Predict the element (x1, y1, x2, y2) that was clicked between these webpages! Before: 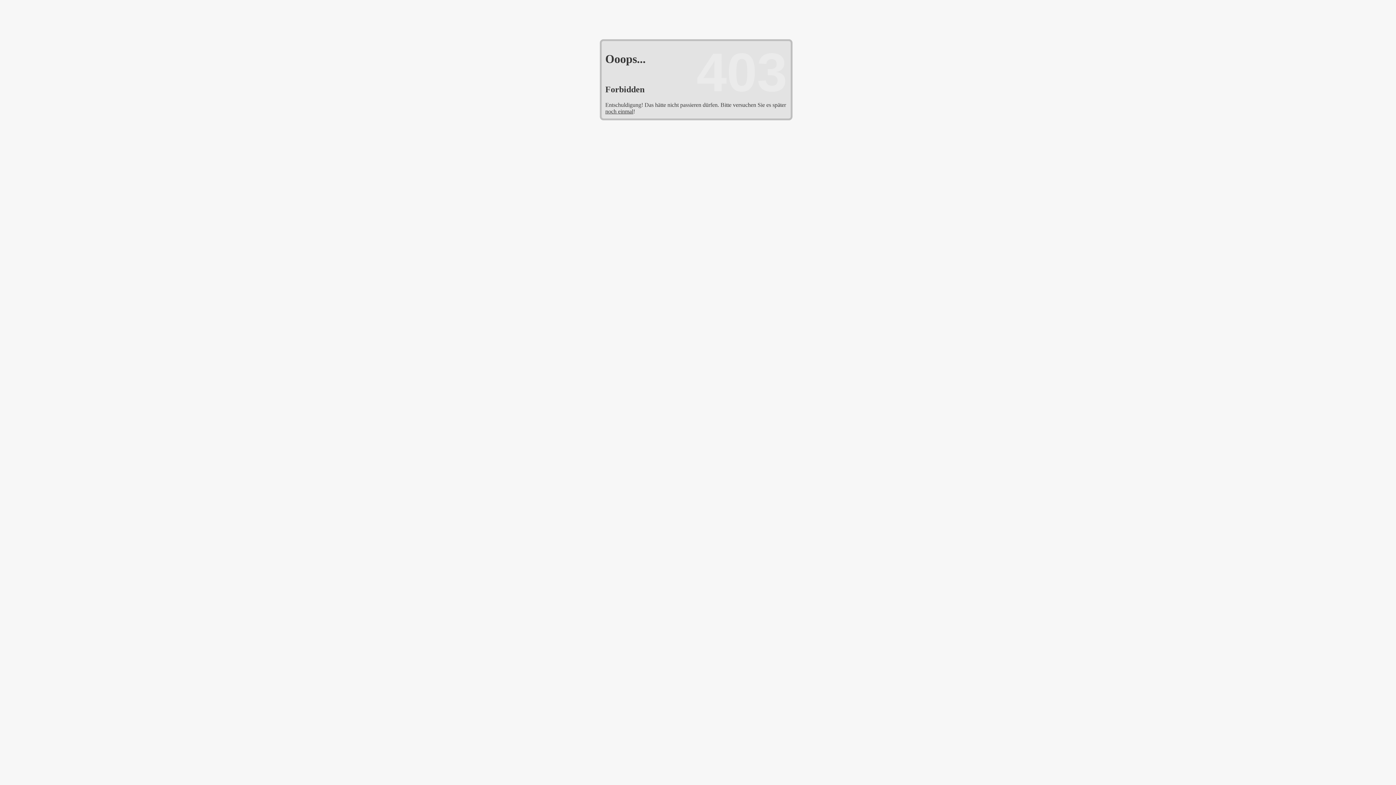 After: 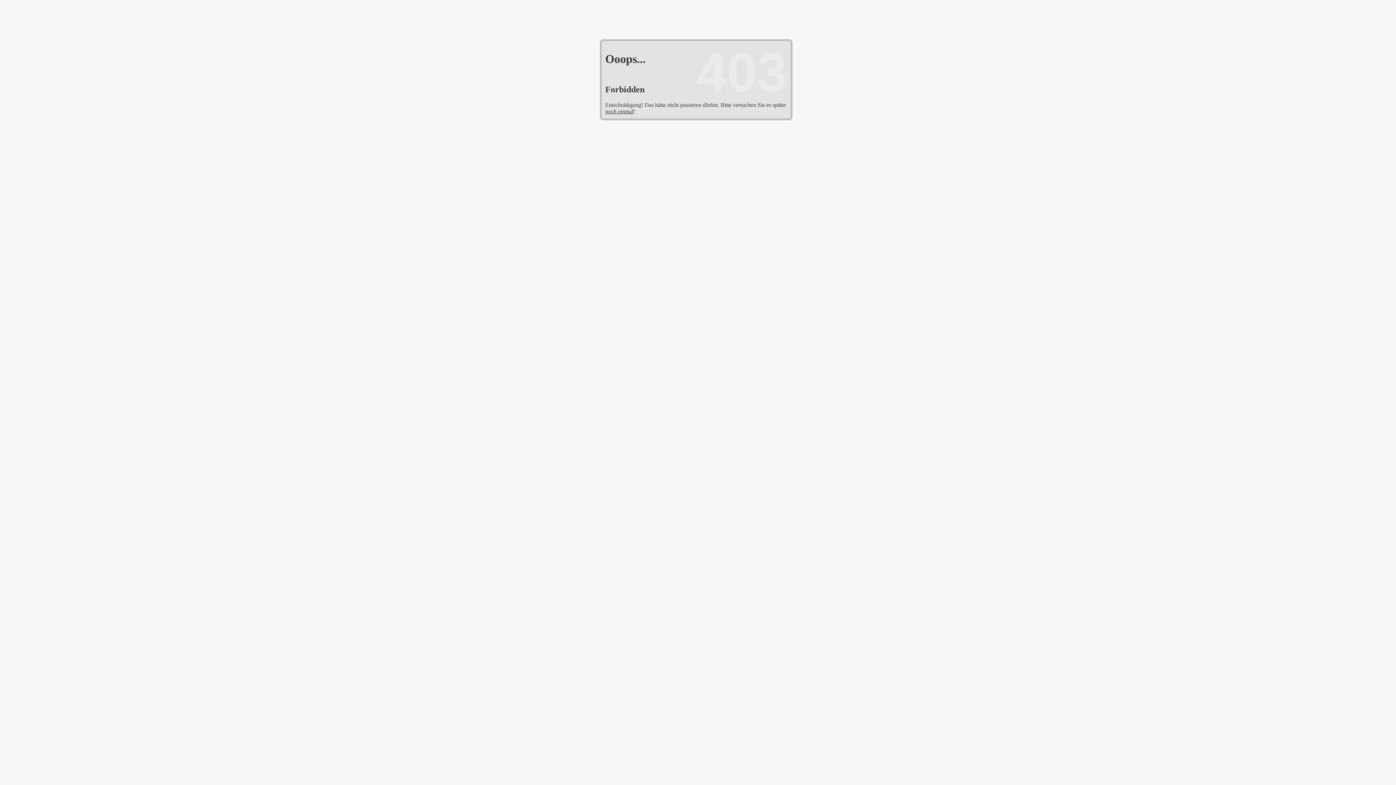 Action: label: noch einmal bbox: (605, 108, 633, 114)